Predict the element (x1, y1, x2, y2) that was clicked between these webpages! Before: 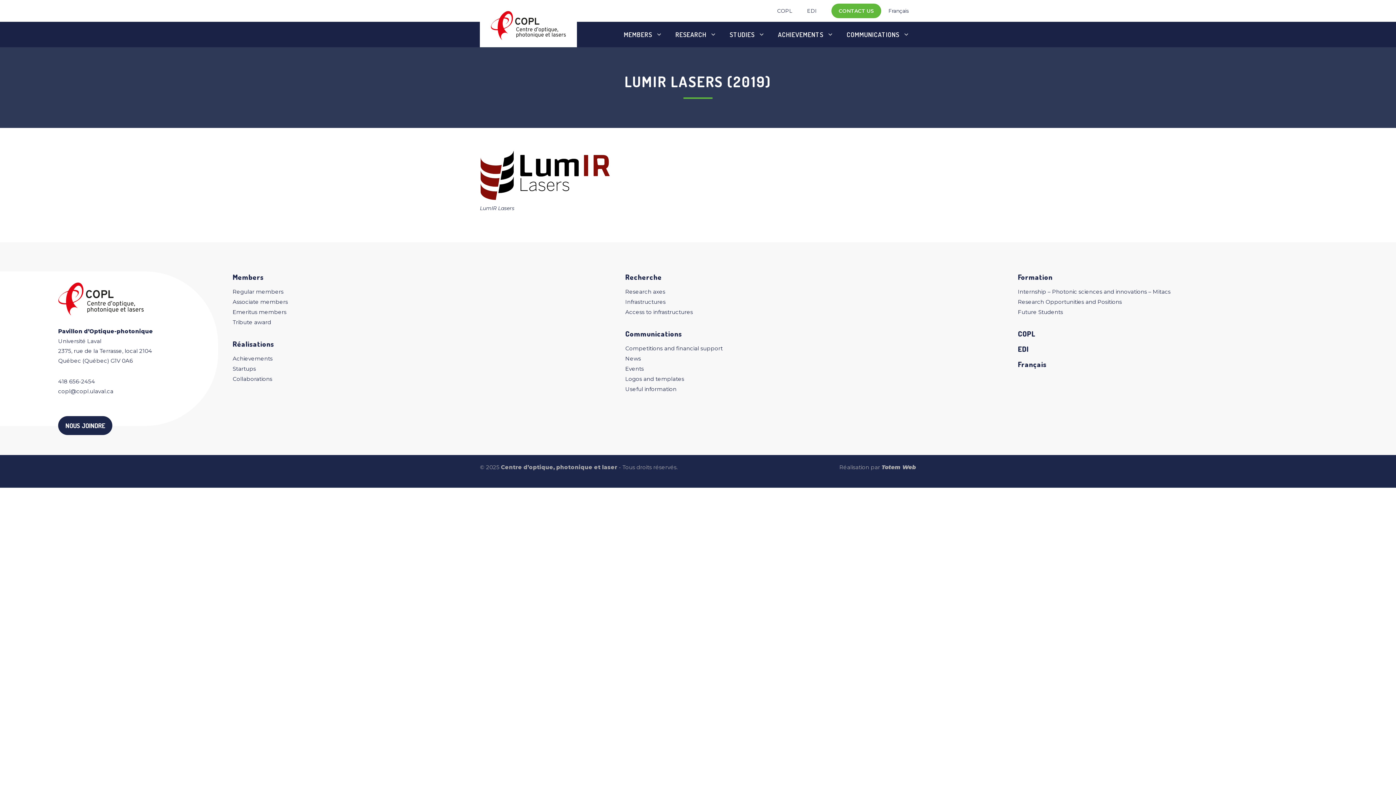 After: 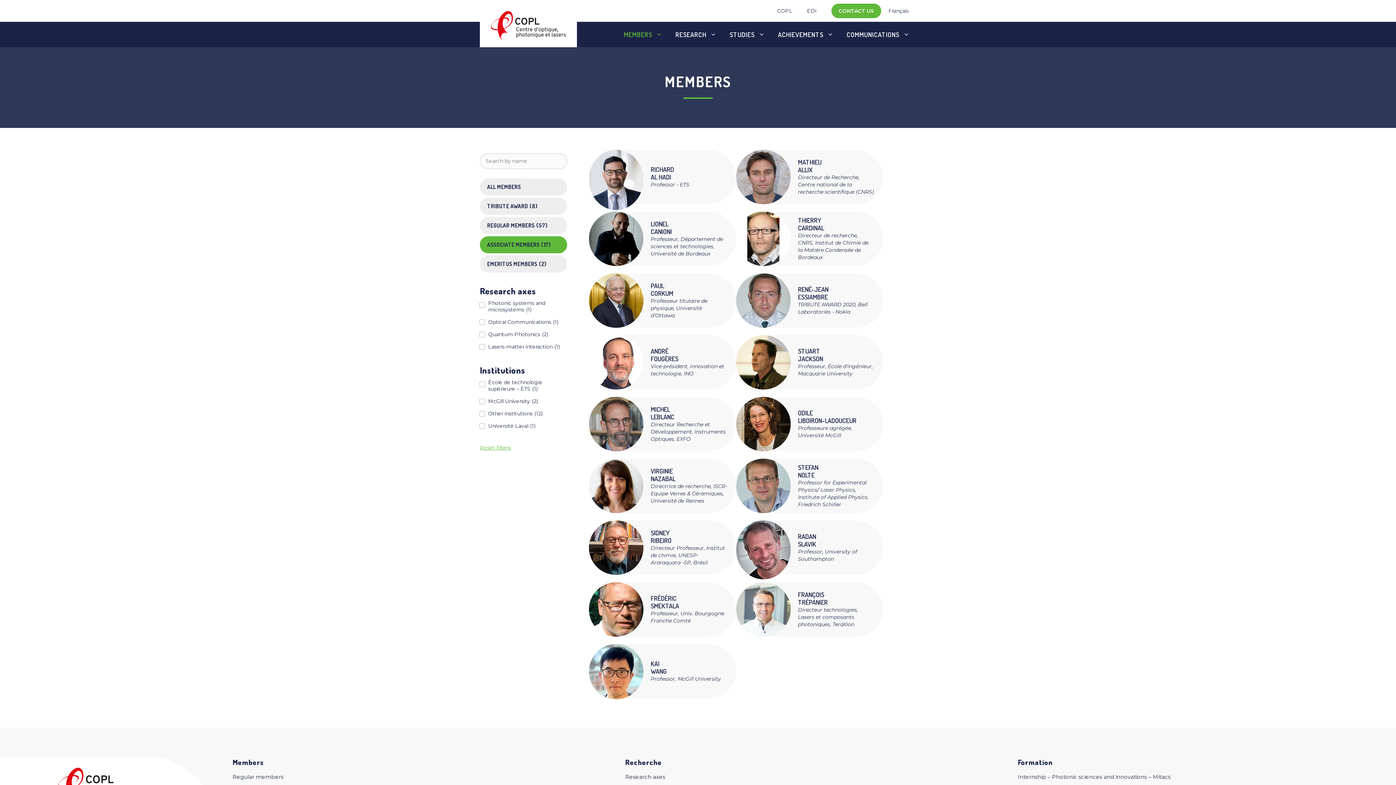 Action: label: Associate members bbox: (232, 298, 288, 305)